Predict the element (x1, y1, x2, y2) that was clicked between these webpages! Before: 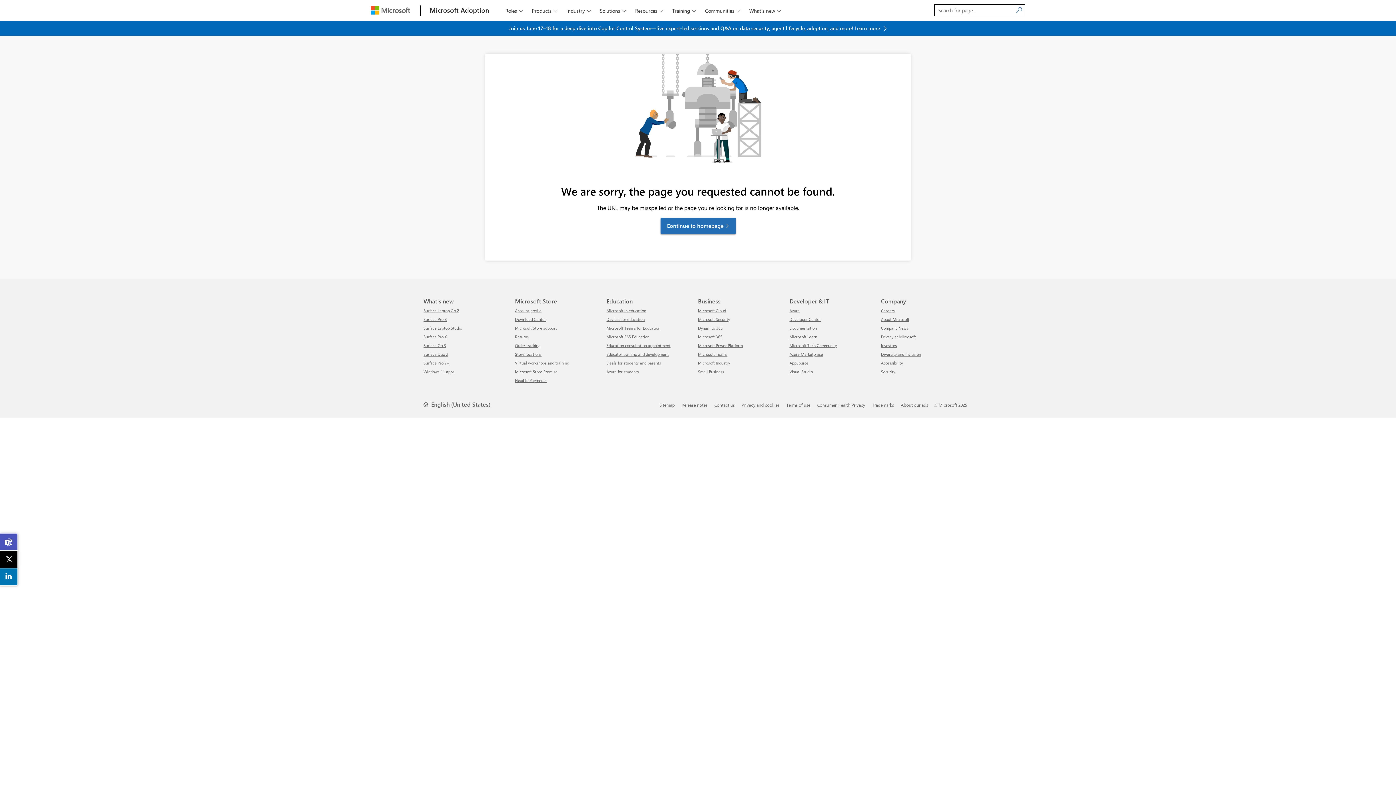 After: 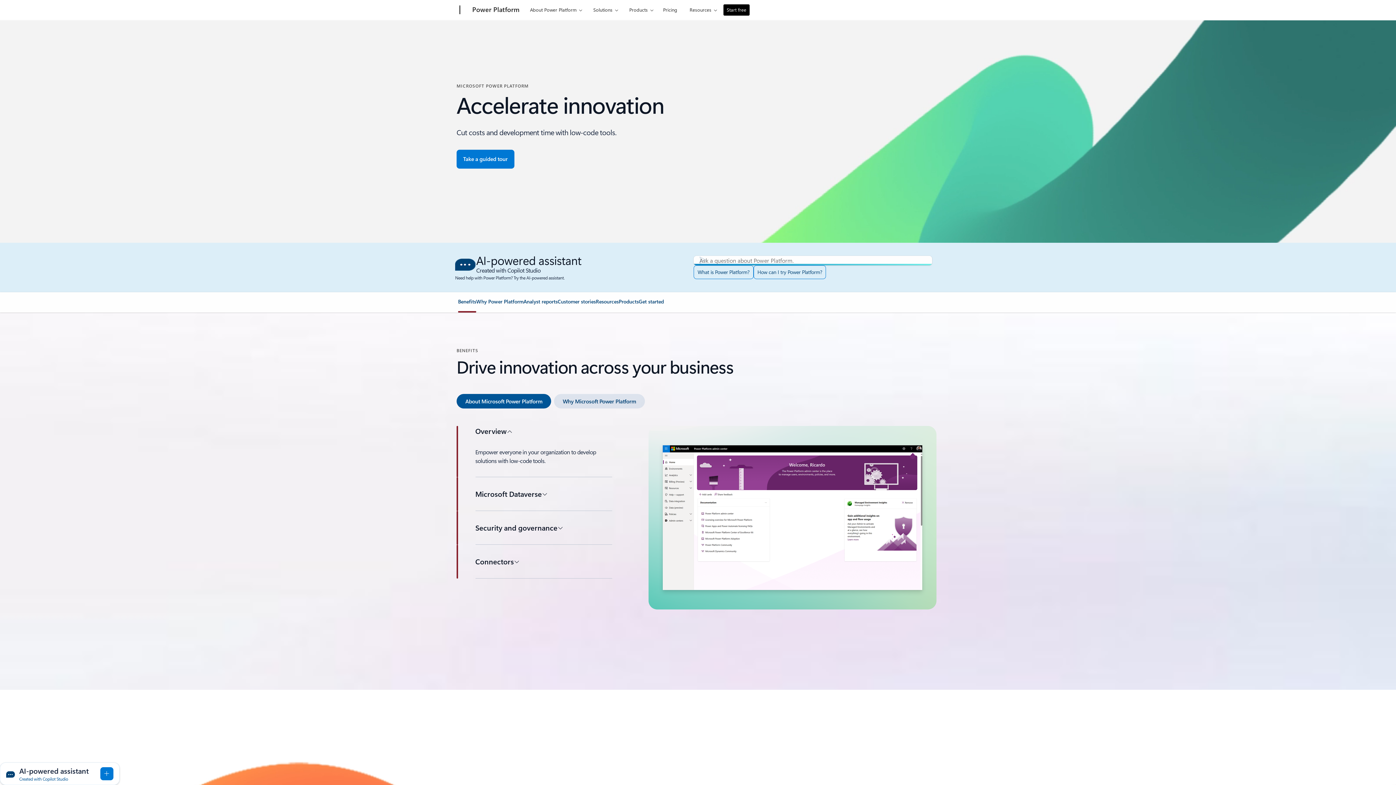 Action: bbox: (698, 342, 742, 348) label: Microsoft Power Platform